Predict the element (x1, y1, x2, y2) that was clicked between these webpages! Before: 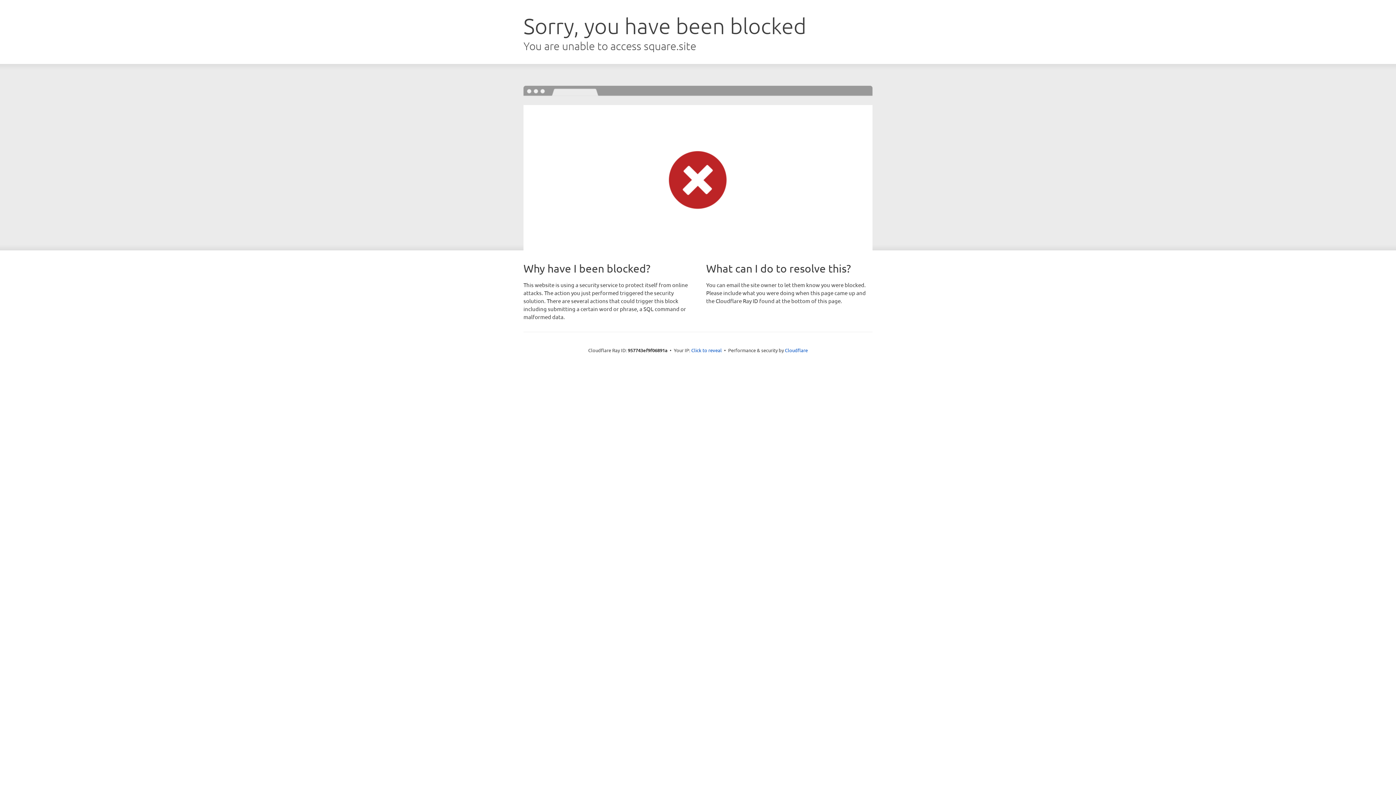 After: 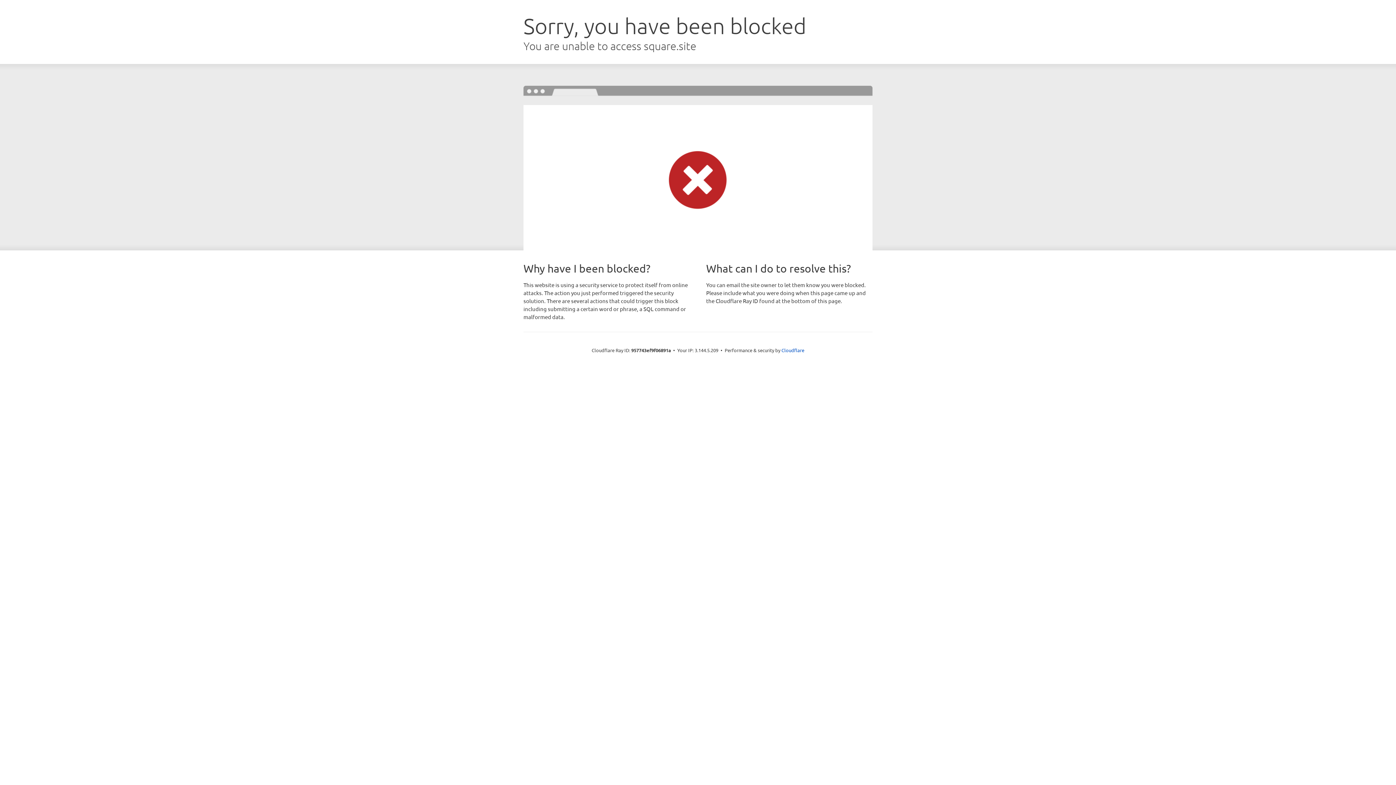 Action: label: Click to reveal bbox: (691, 346, 722, 353)